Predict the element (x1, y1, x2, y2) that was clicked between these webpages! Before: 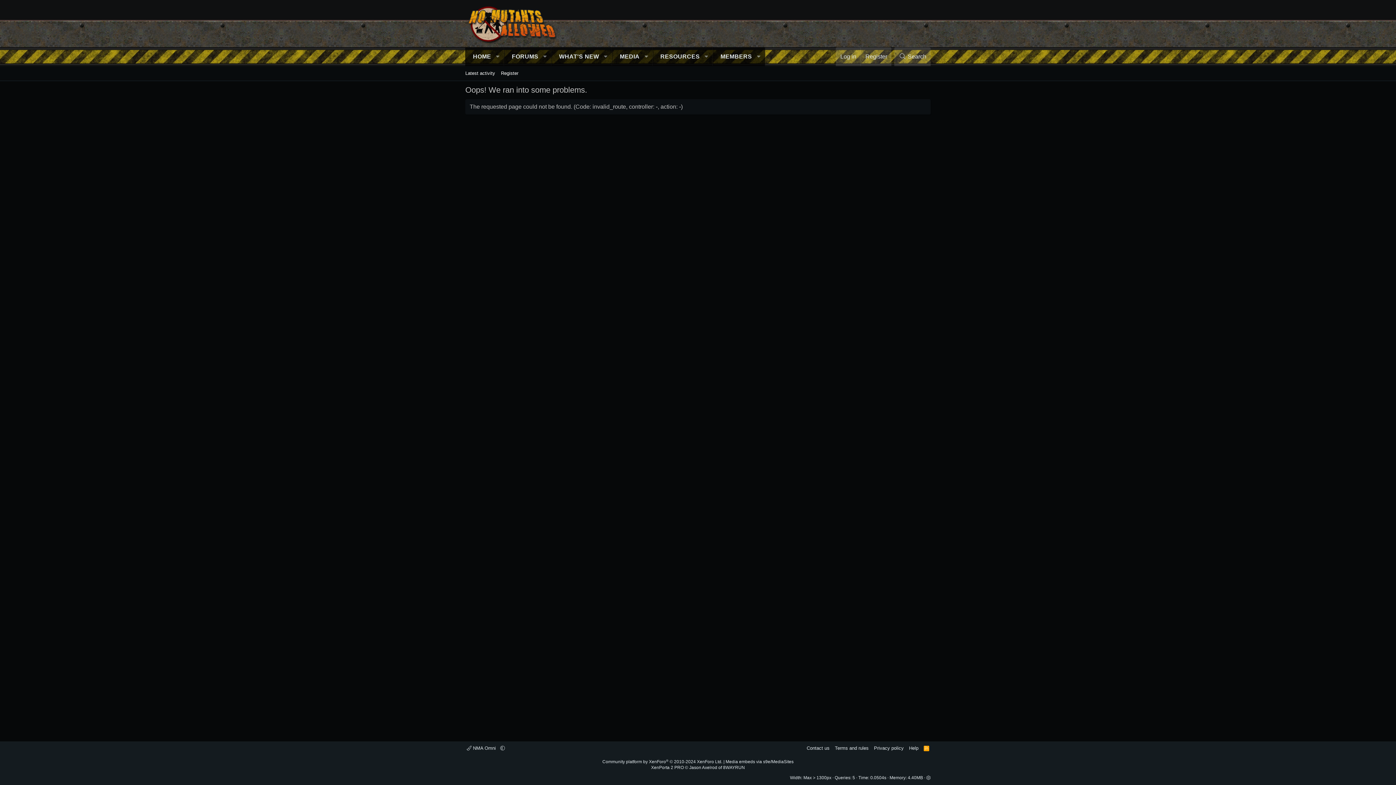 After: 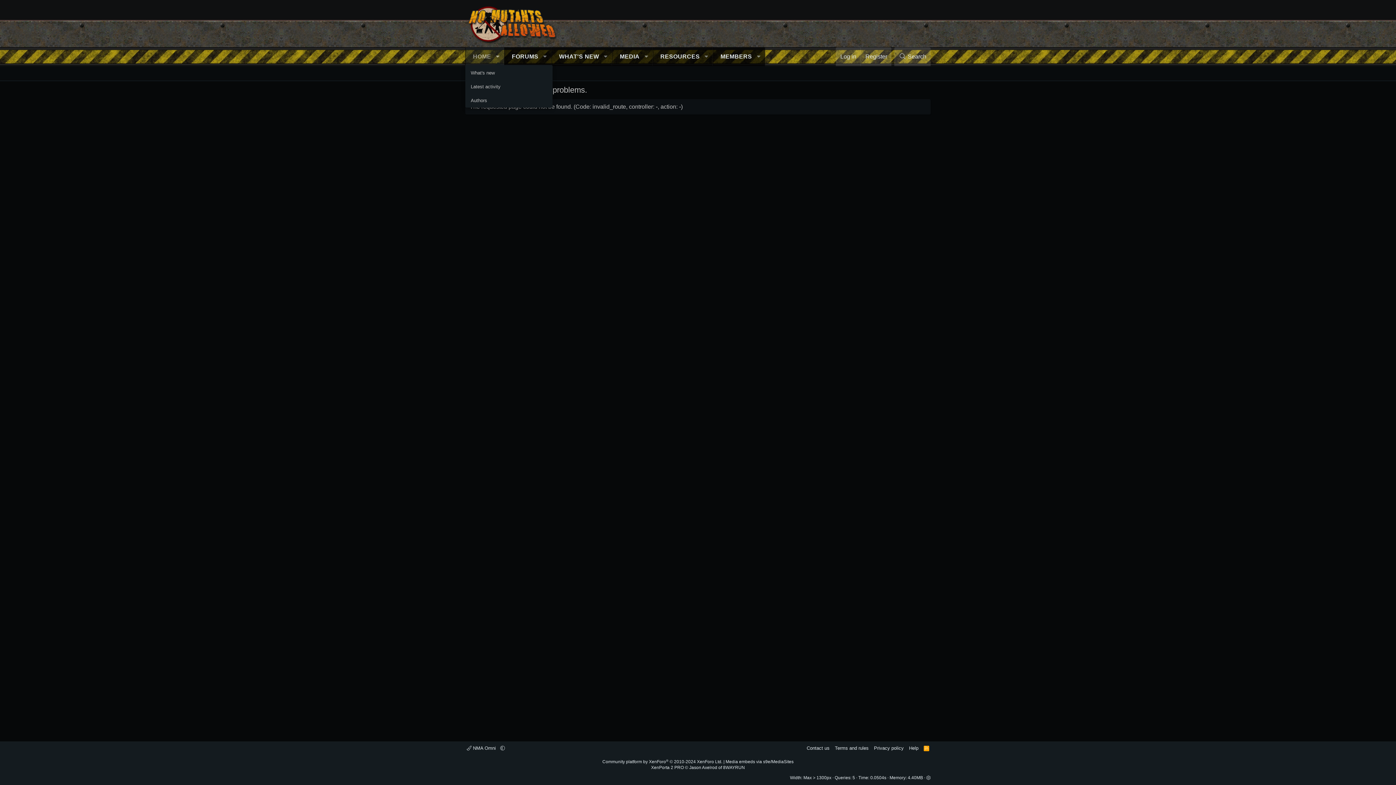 Action: label: Toggle expanded bbox: (492, 47, 504, 66)